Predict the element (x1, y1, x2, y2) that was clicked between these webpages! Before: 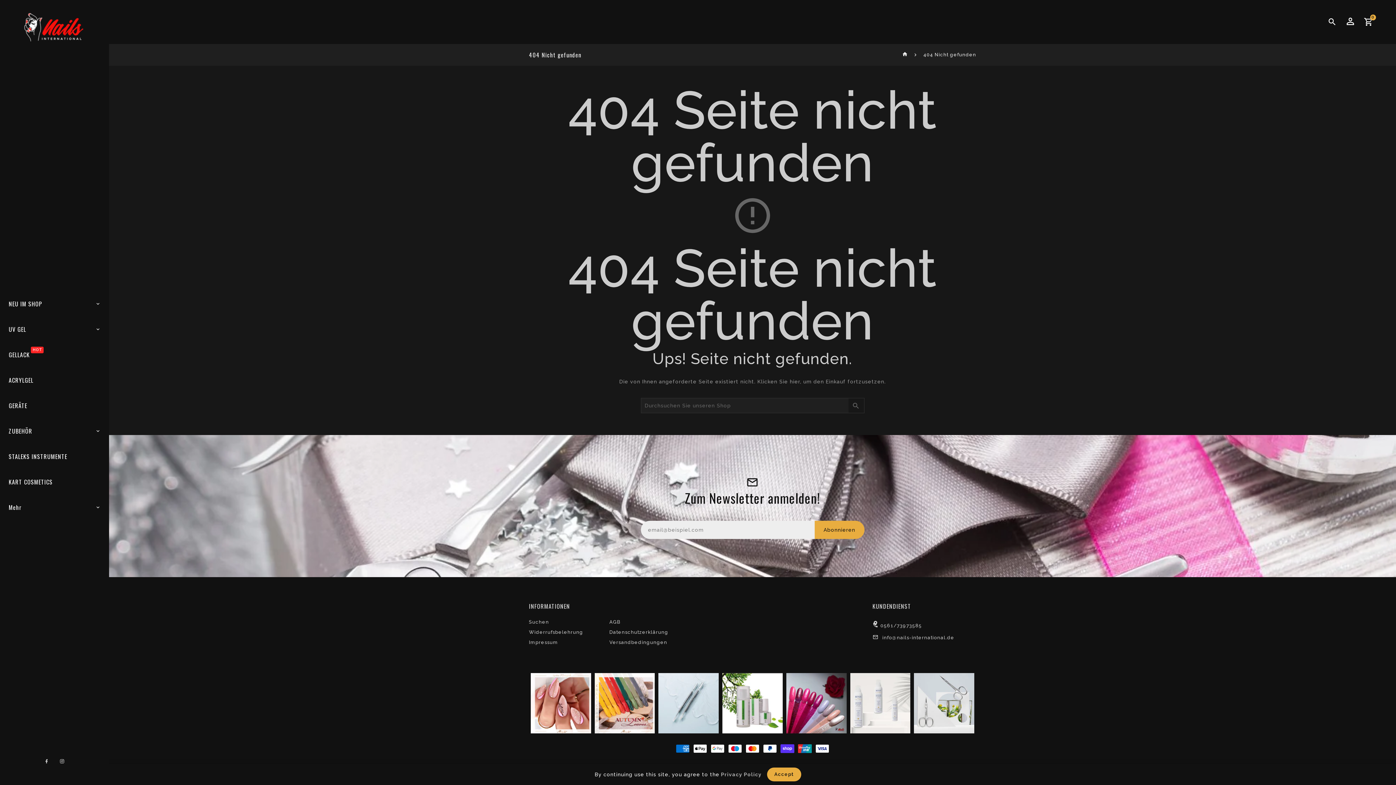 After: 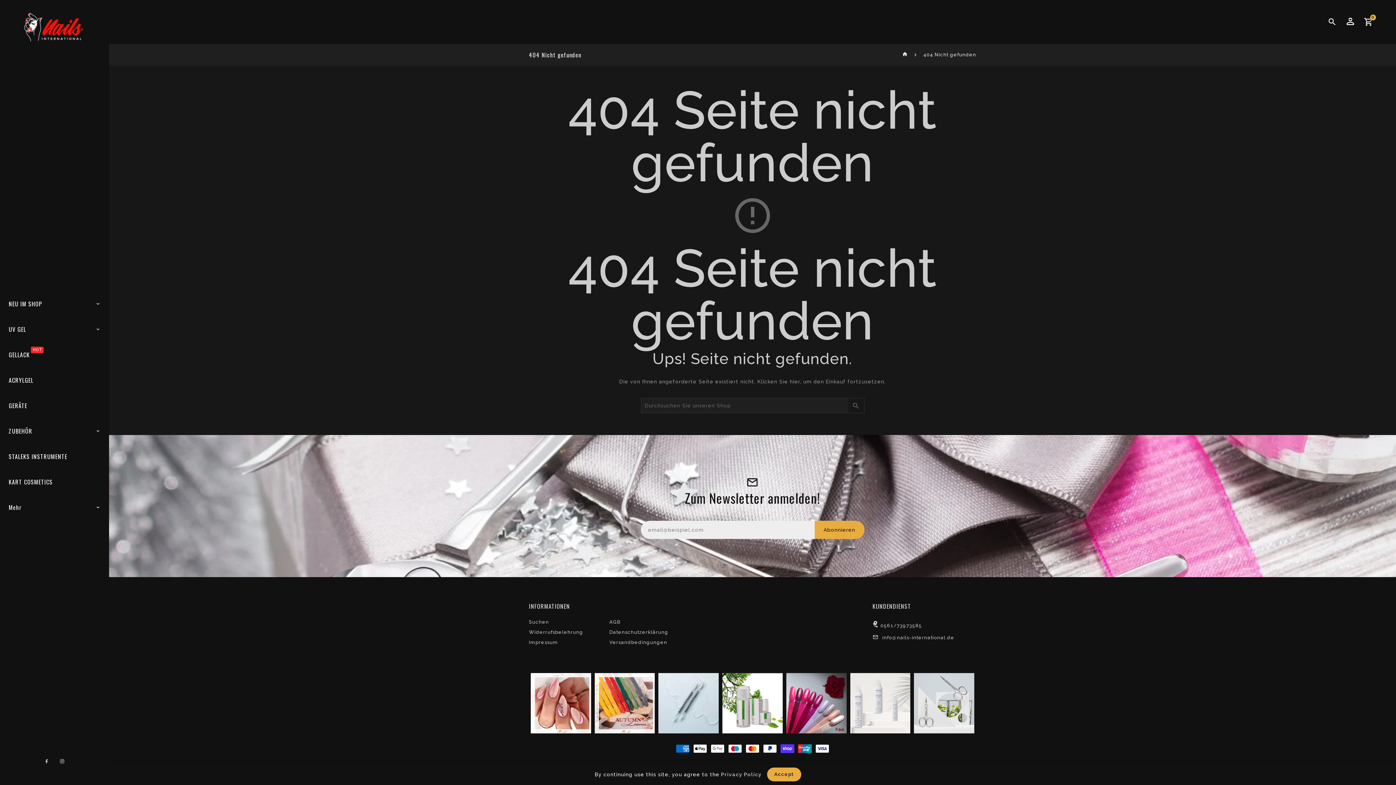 Action: bbox: (0, 322, 109, 336) label: UV GEL